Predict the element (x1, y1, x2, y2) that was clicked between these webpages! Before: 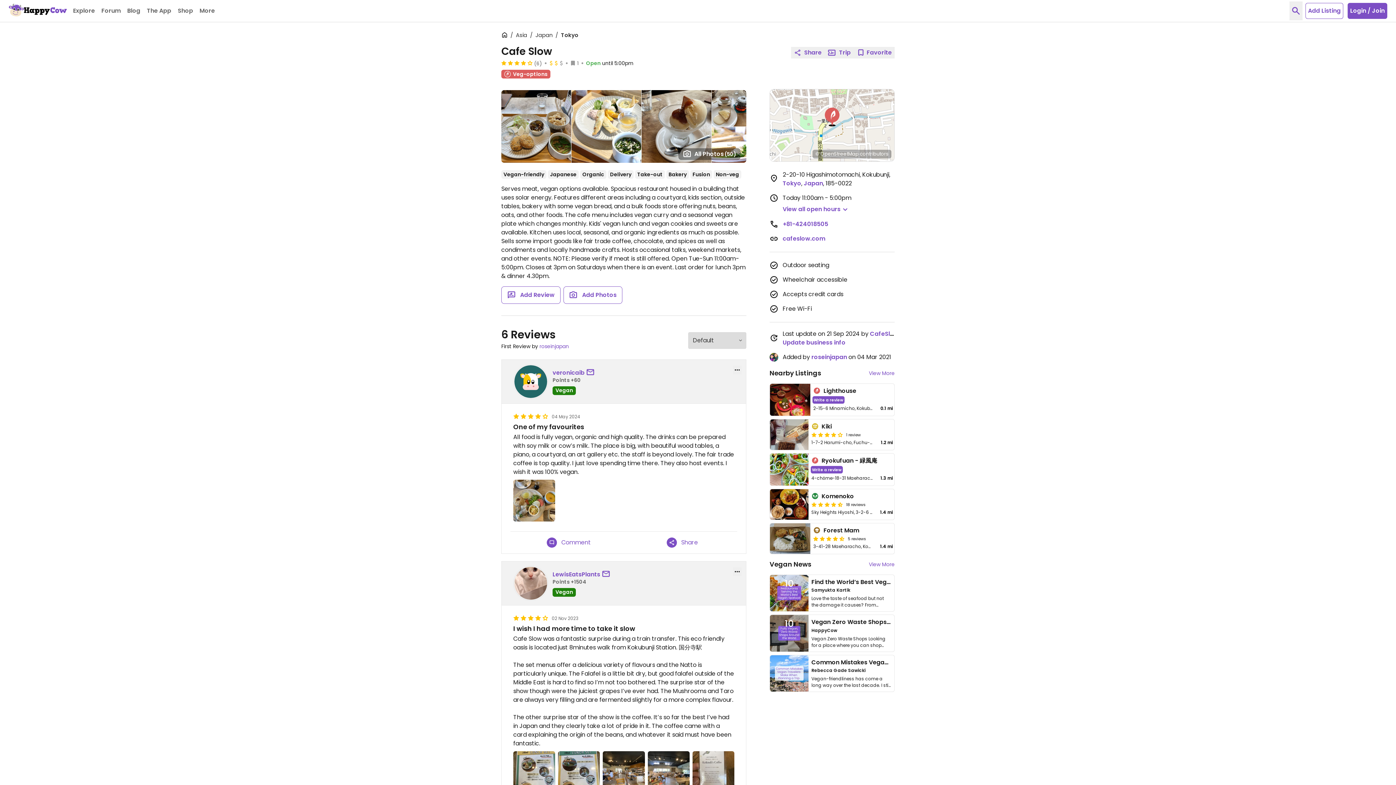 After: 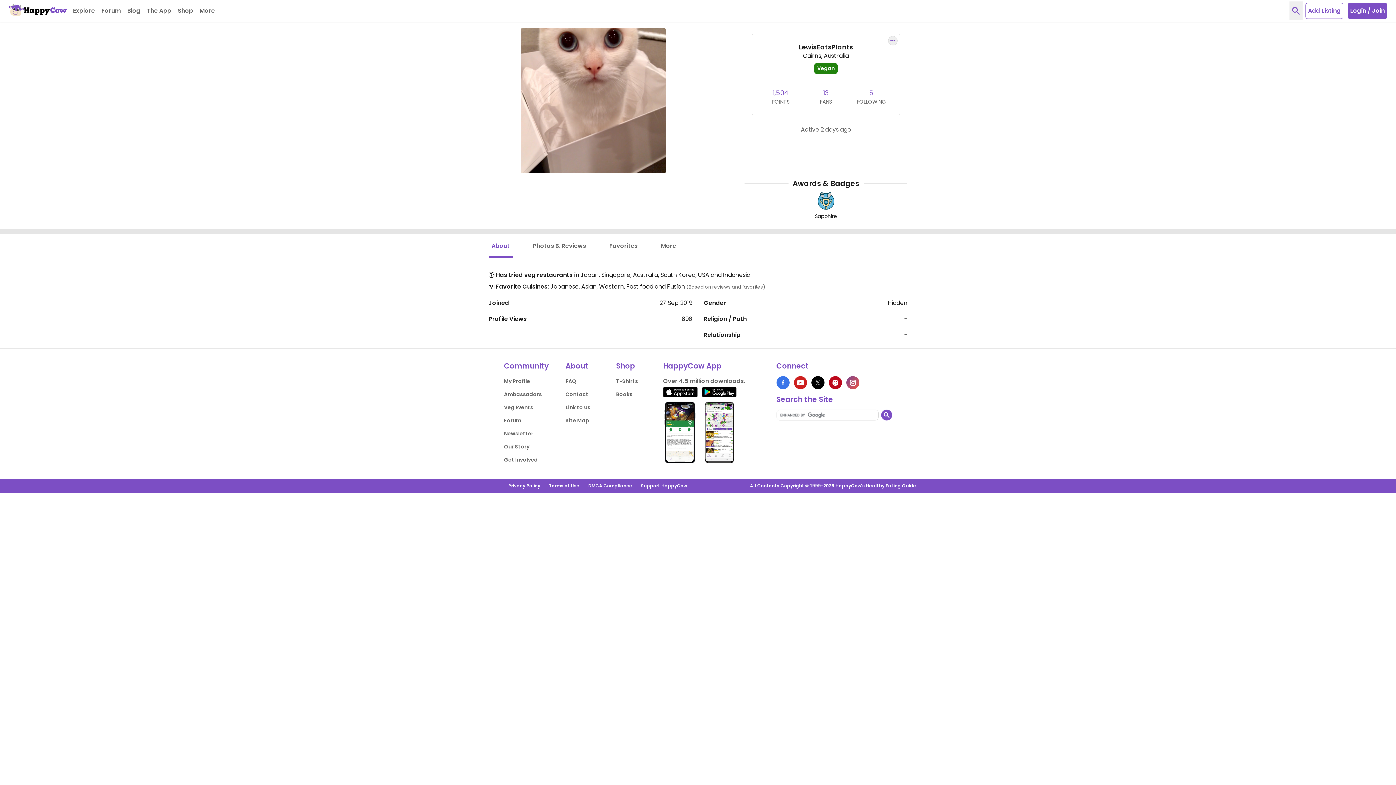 Action: bbox: (513, 566, 548, 601)